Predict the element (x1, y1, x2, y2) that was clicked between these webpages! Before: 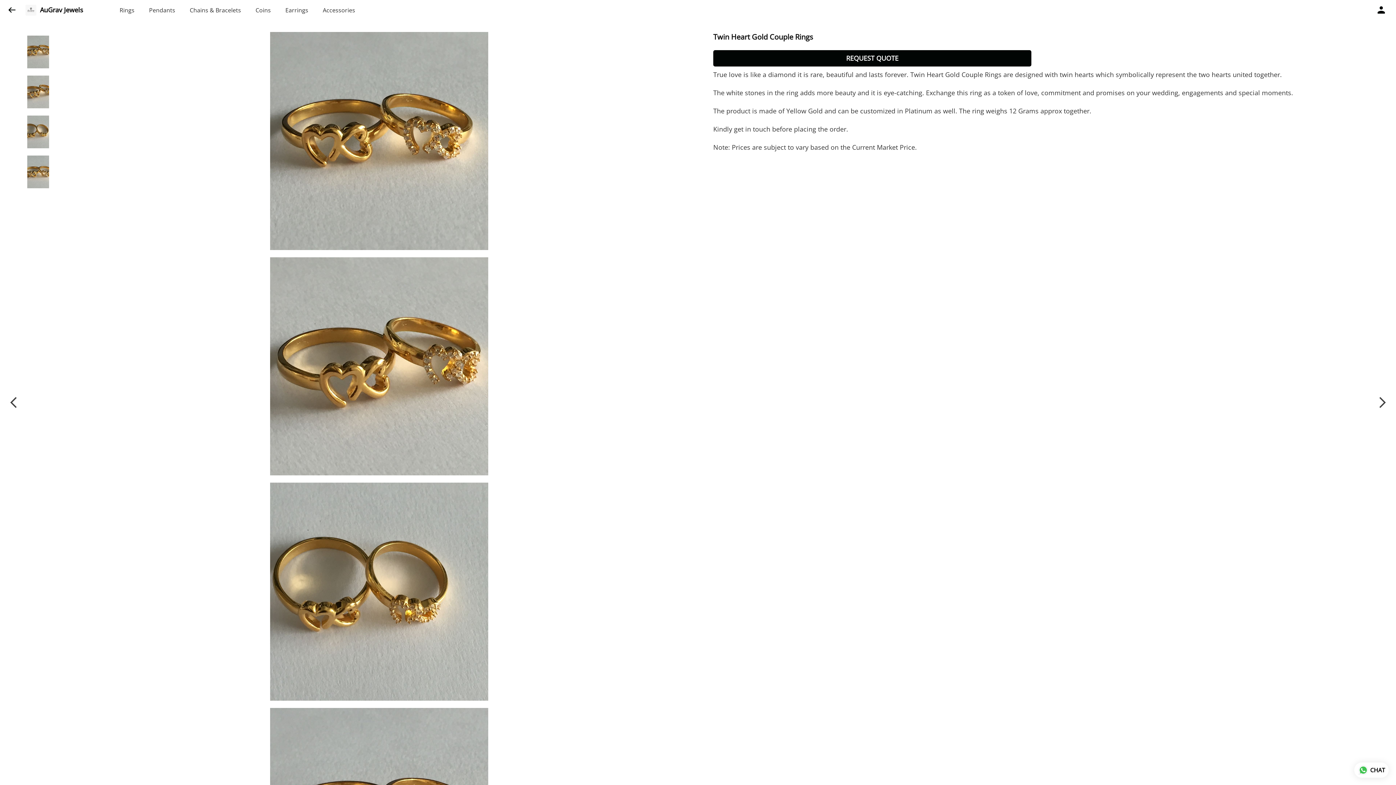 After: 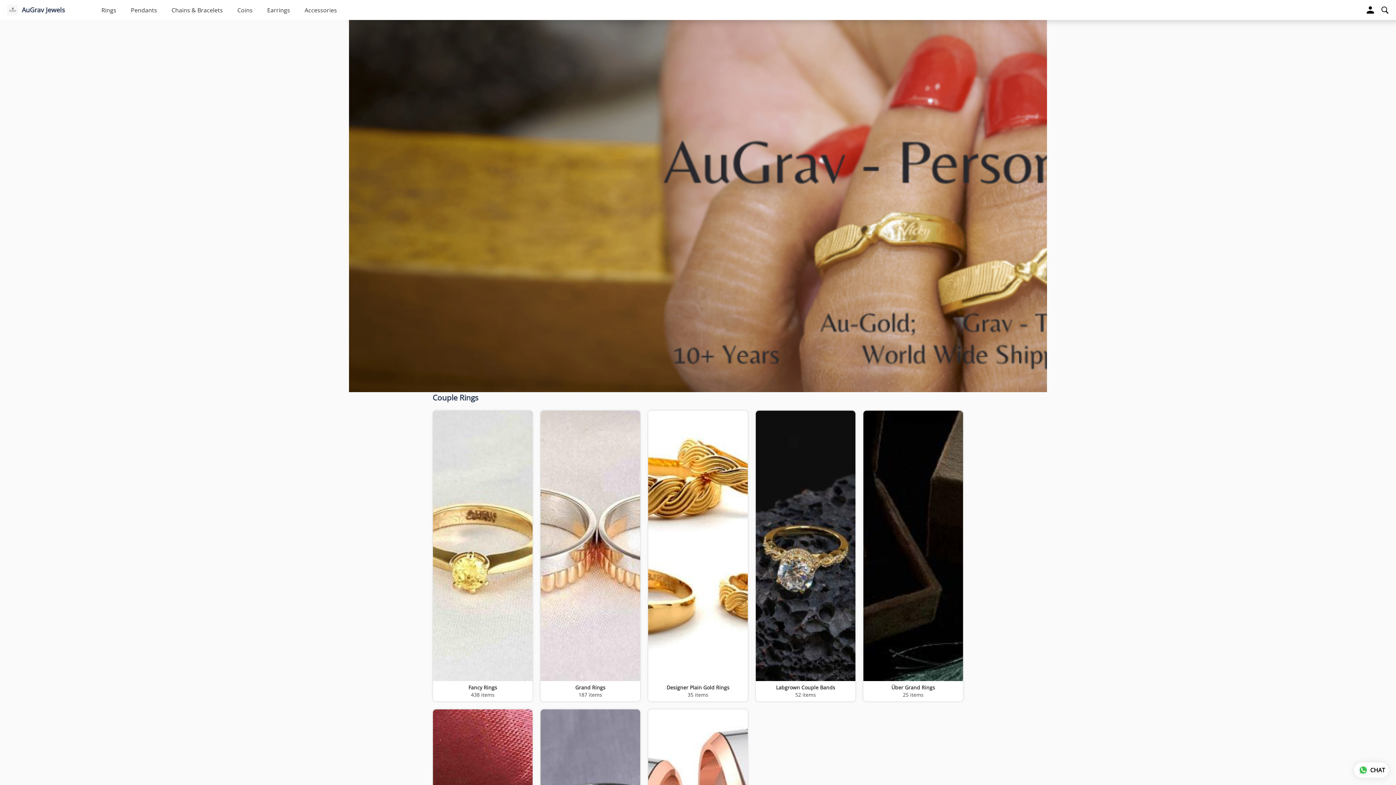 Action: bbox: (40, 6, 83, 13) label: AuGrav Jewels